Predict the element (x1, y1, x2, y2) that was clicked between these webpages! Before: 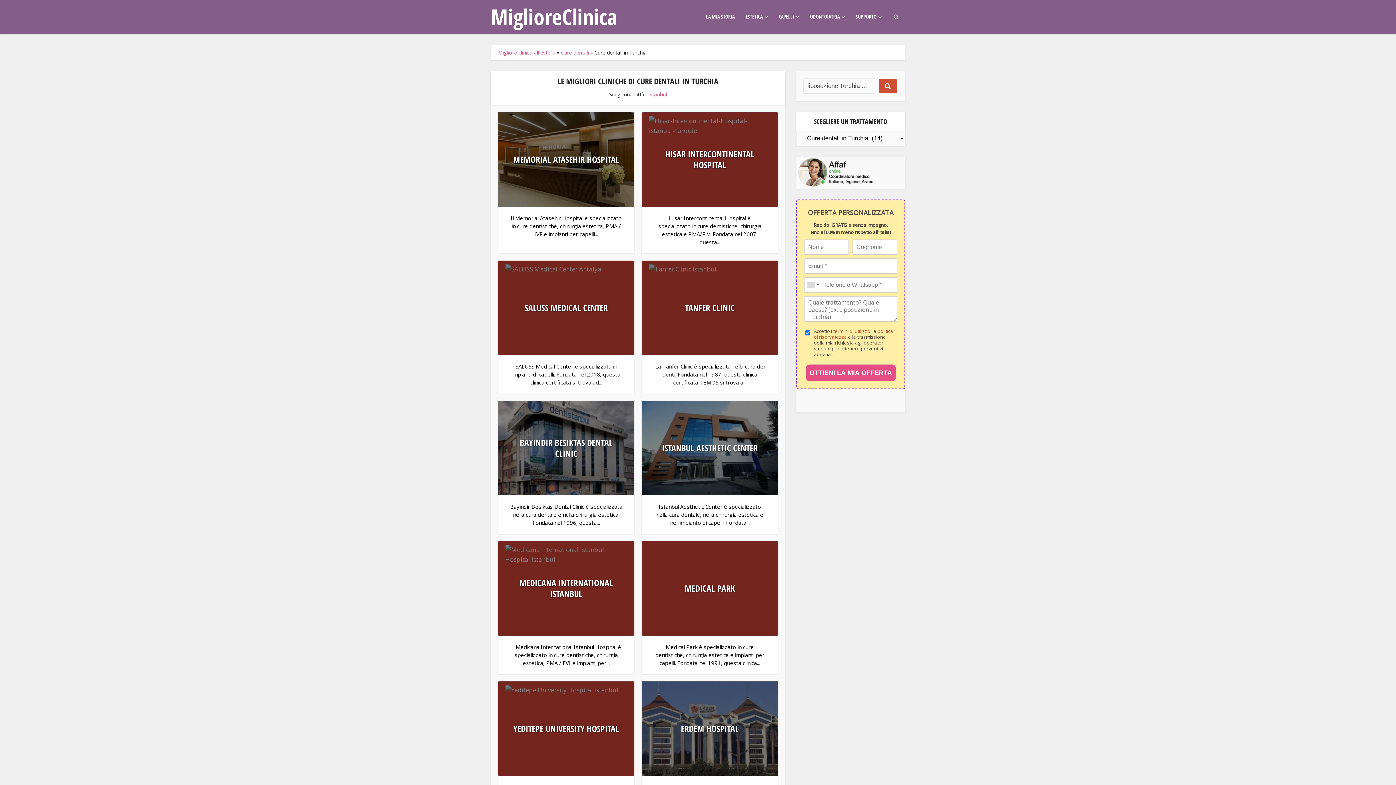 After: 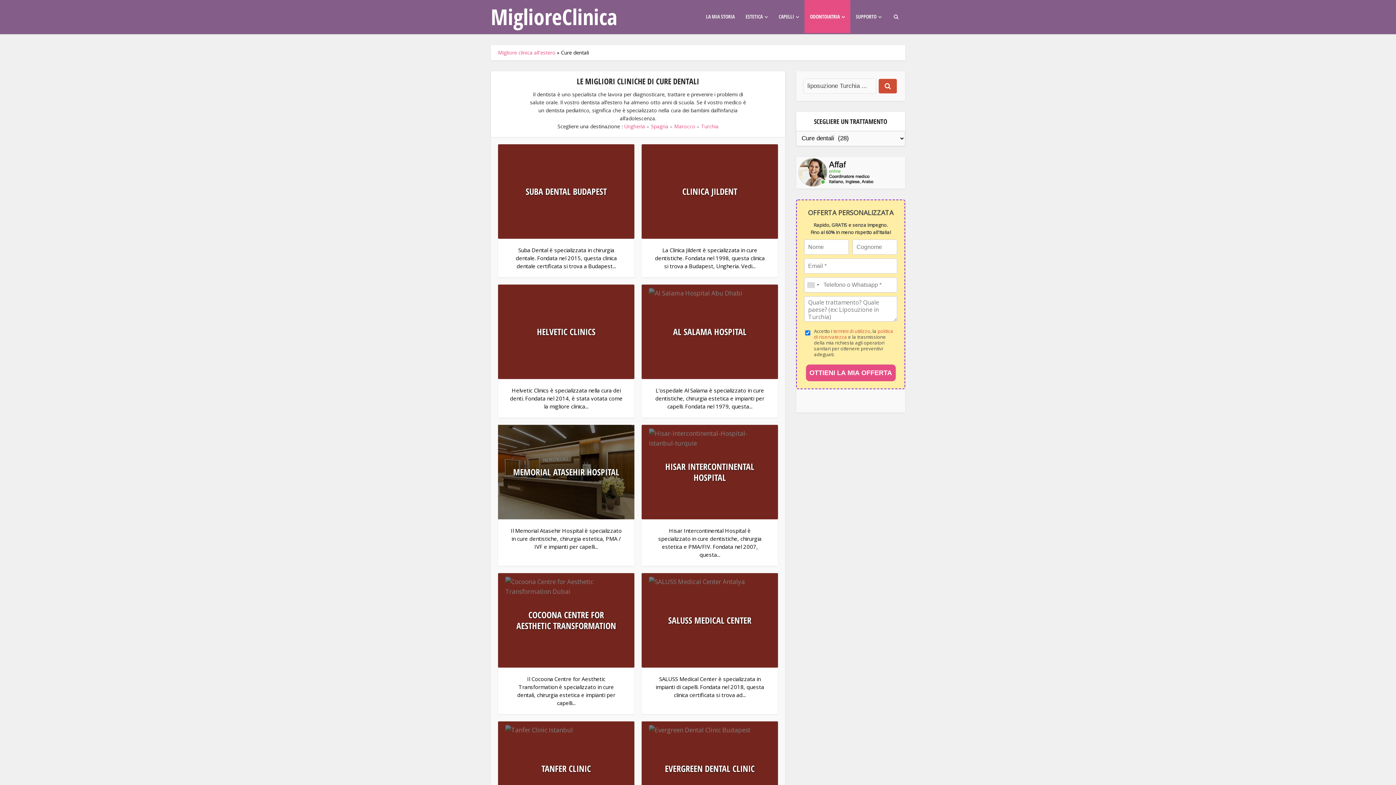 Action: label: Cure dentali bbox: (561, 49, 589, 56)